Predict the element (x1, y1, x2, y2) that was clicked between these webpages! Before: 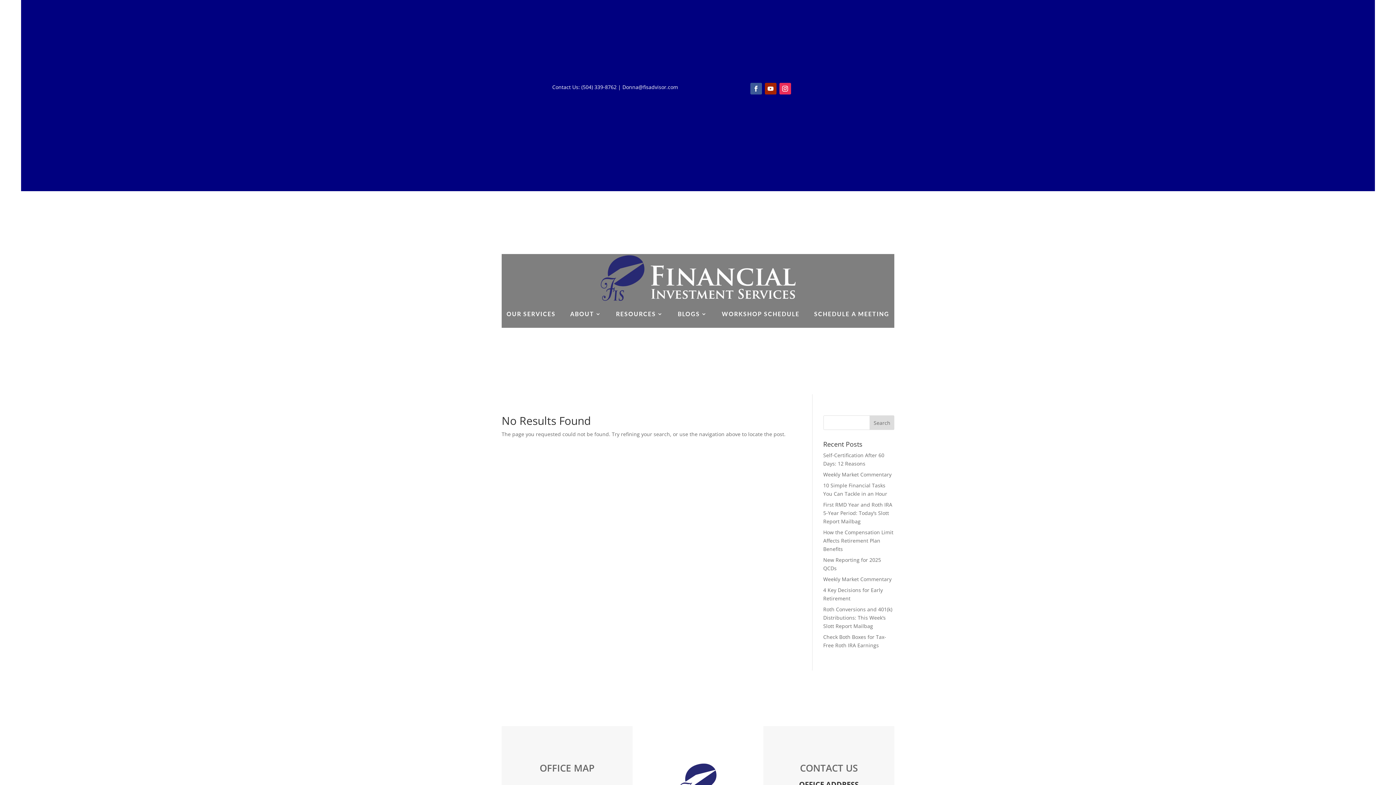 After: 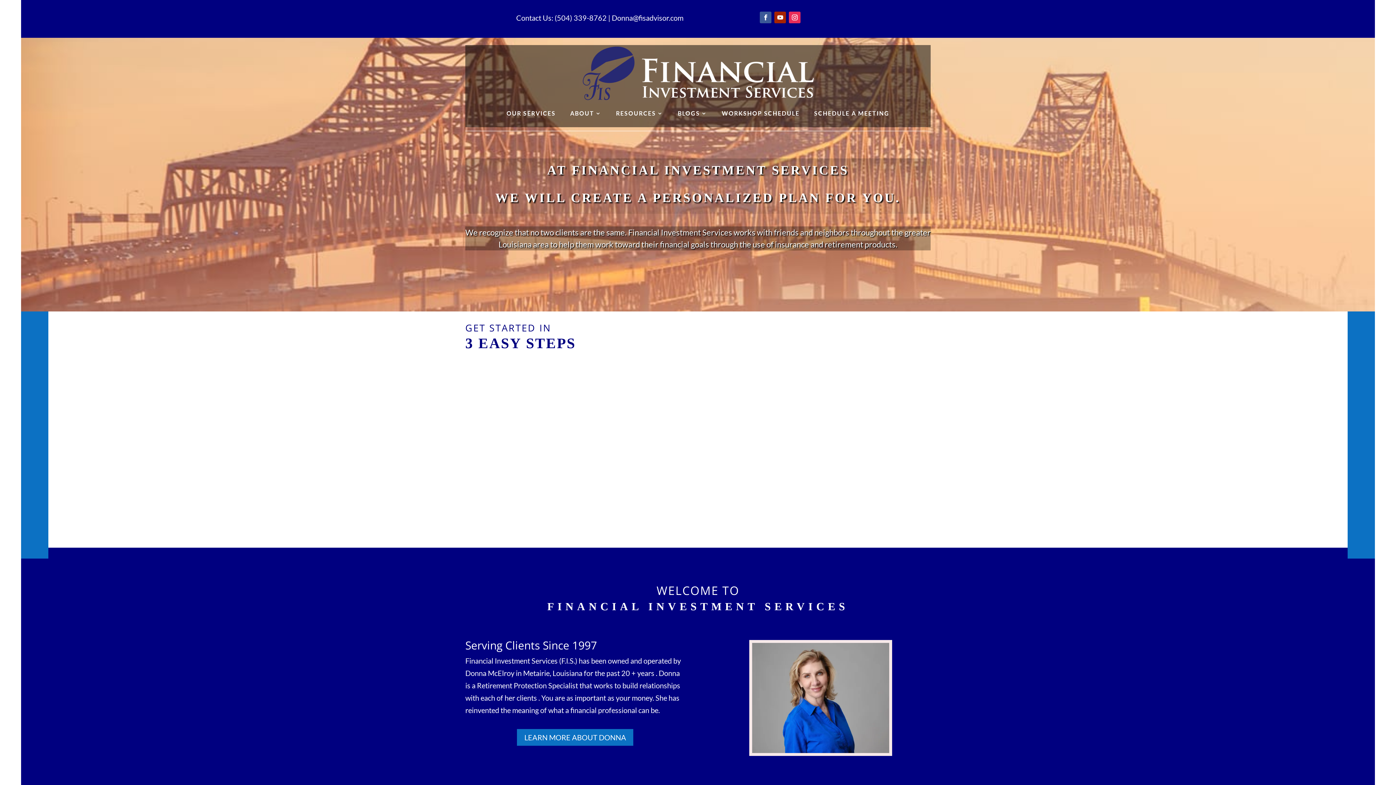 Action: bbox: (600, 254, 796, 301)